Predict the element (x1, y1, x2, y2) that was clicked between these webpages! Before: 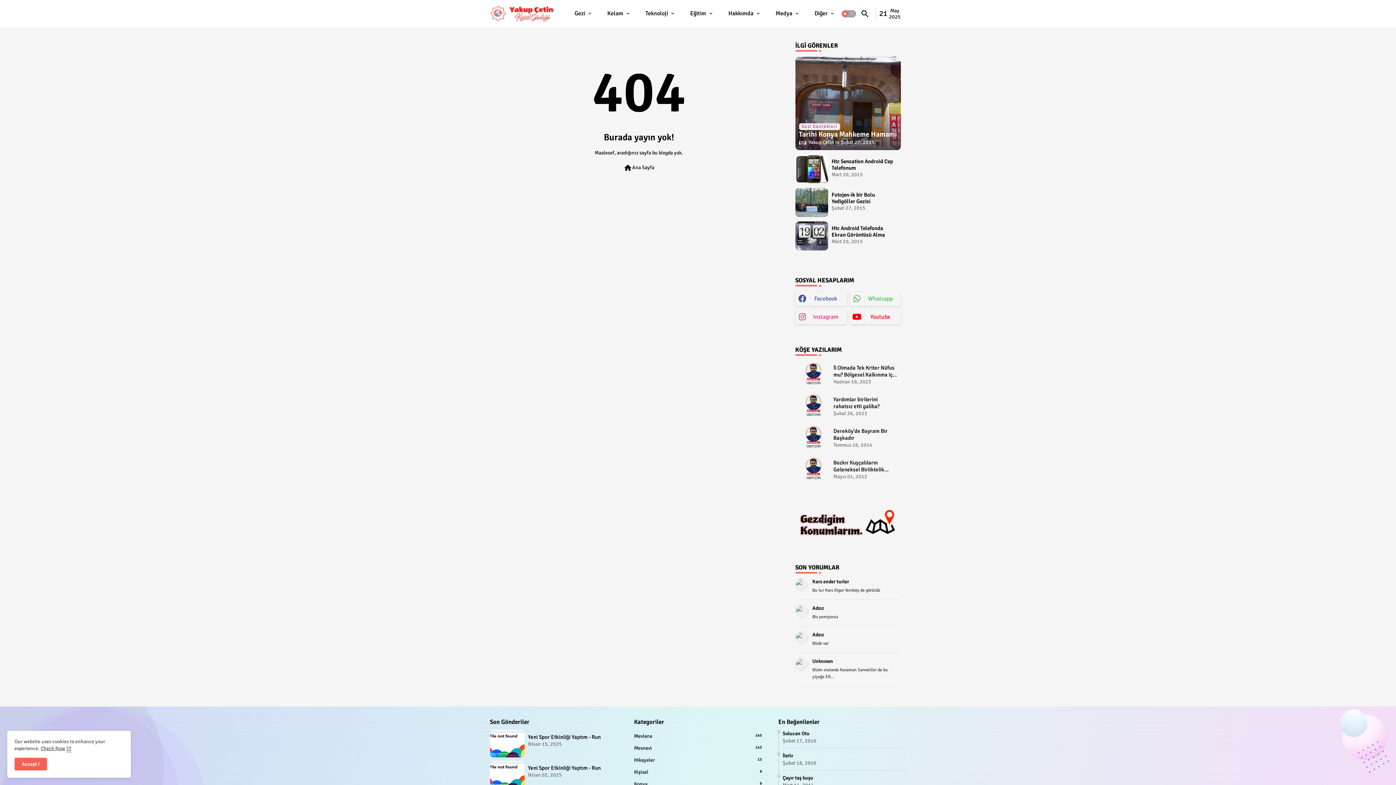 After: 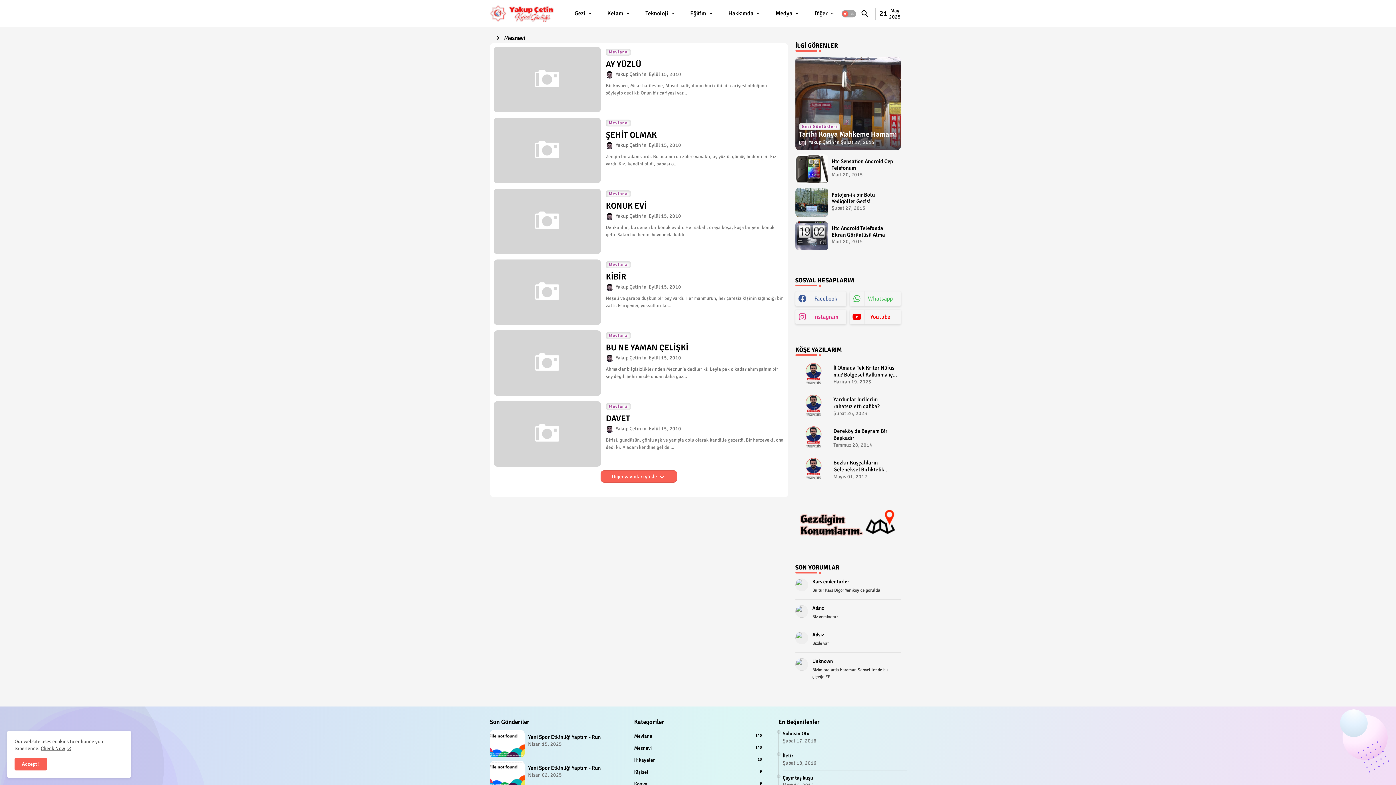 Action: bbox: (634, 745, 762, 752) label: Mesnevi
143